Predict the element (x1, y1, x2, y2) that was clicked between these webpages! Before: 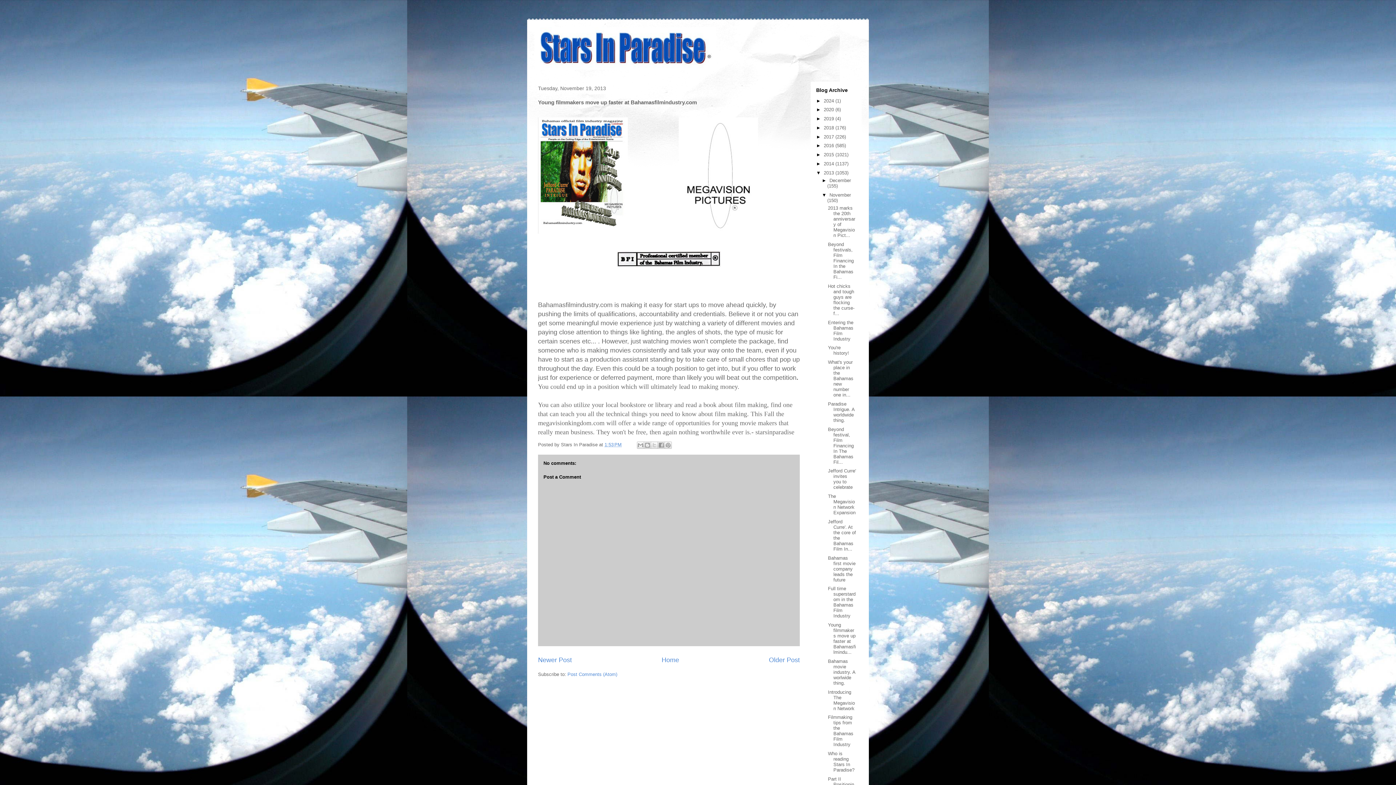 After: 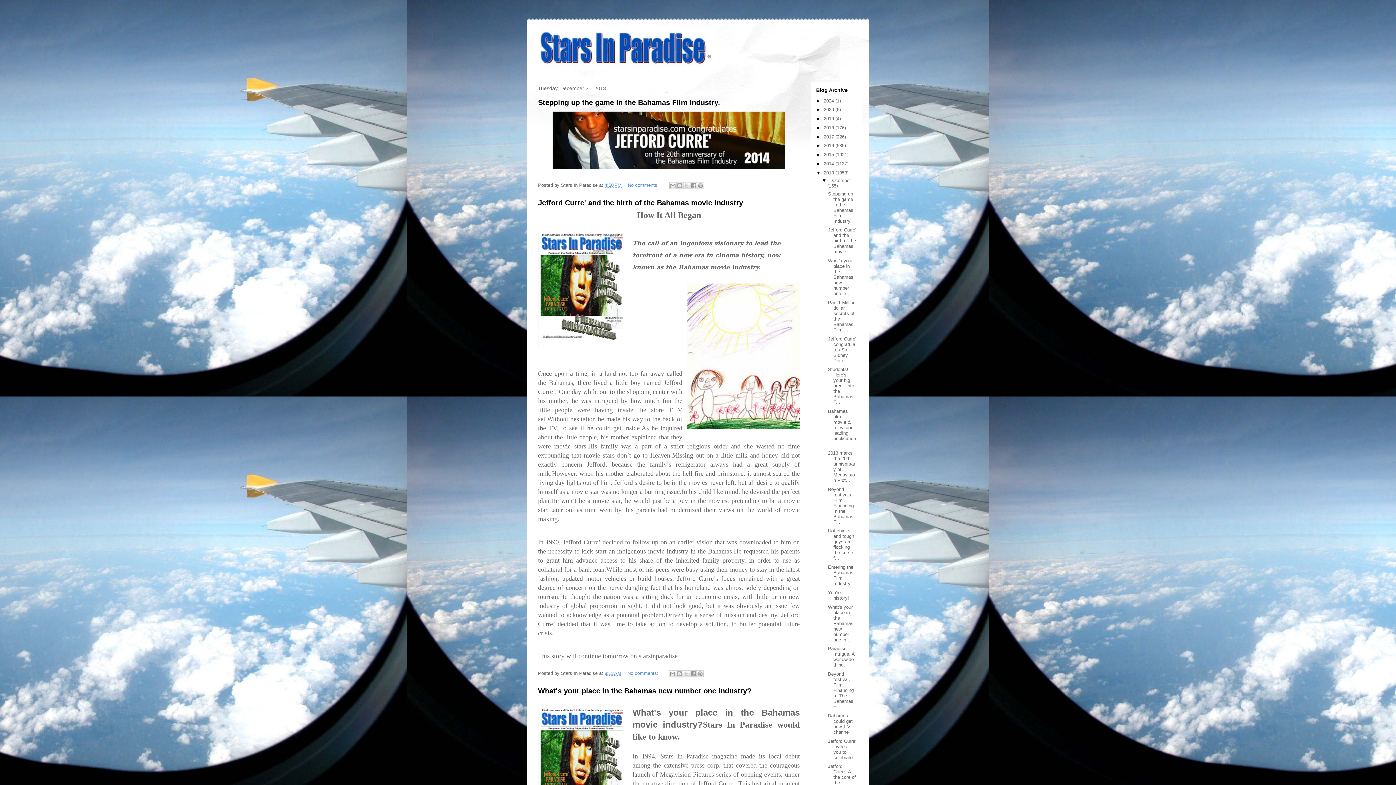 Action: bbox: (829, 177, 851, 183) label: December 